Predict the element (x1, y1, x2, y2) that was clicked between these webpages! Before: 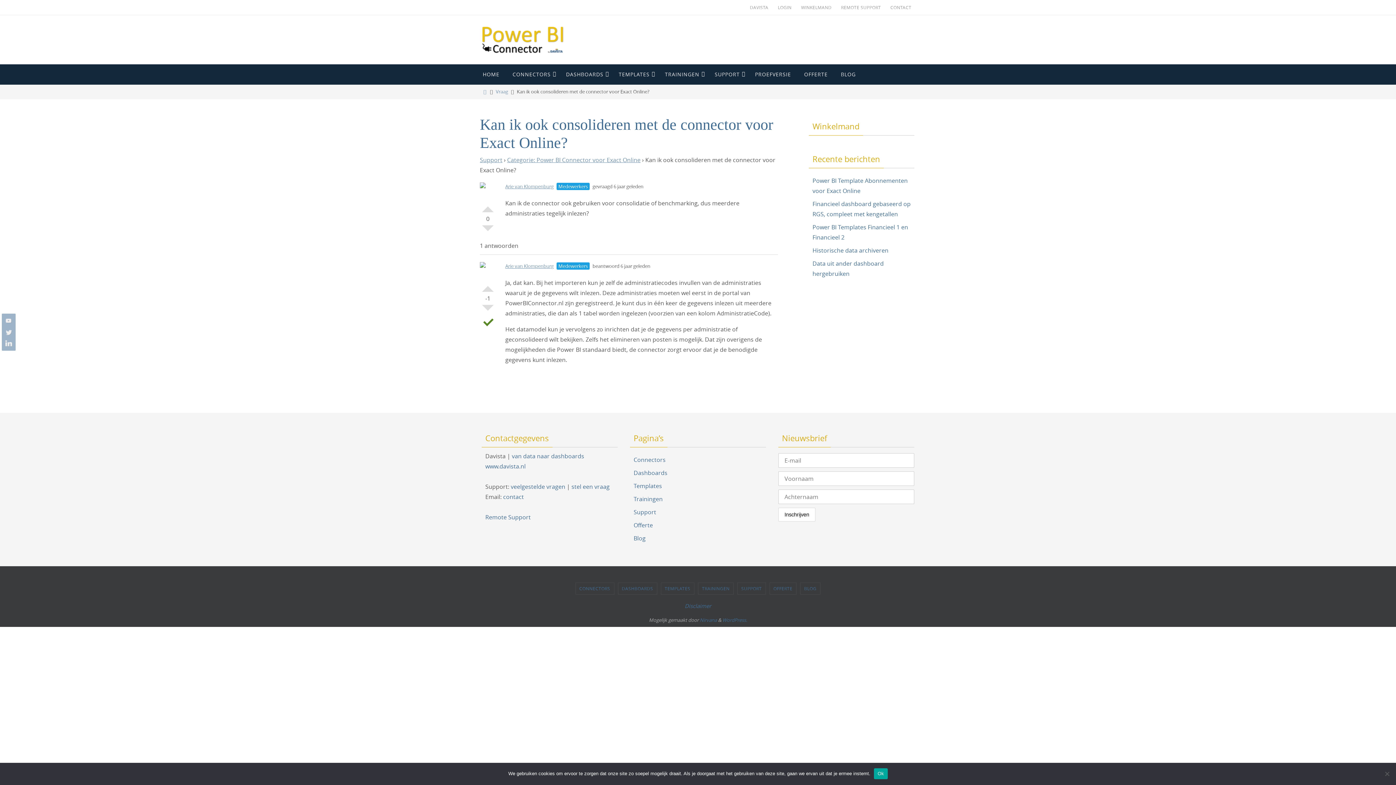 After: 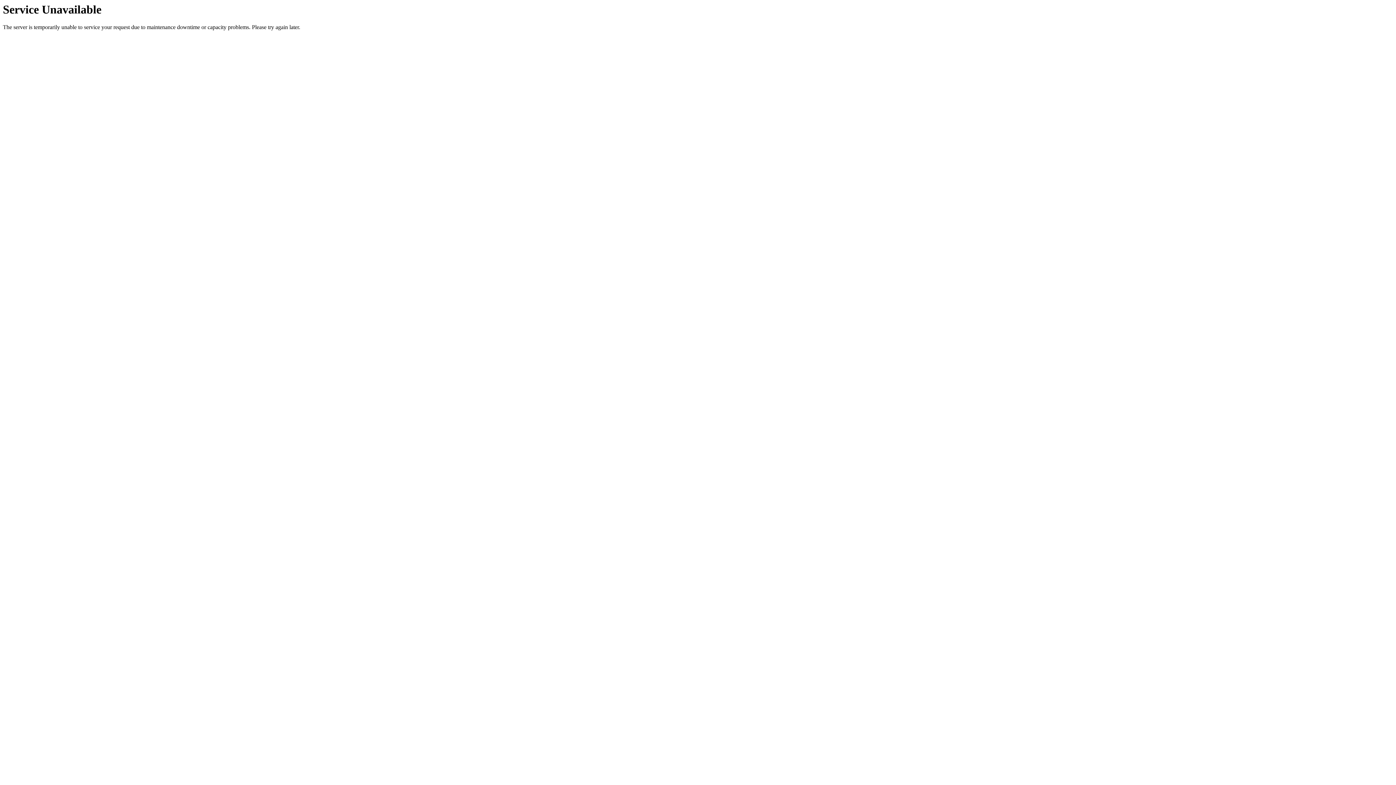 Action: label: CONNECTORS bbox: (575, 583, 614, 594)